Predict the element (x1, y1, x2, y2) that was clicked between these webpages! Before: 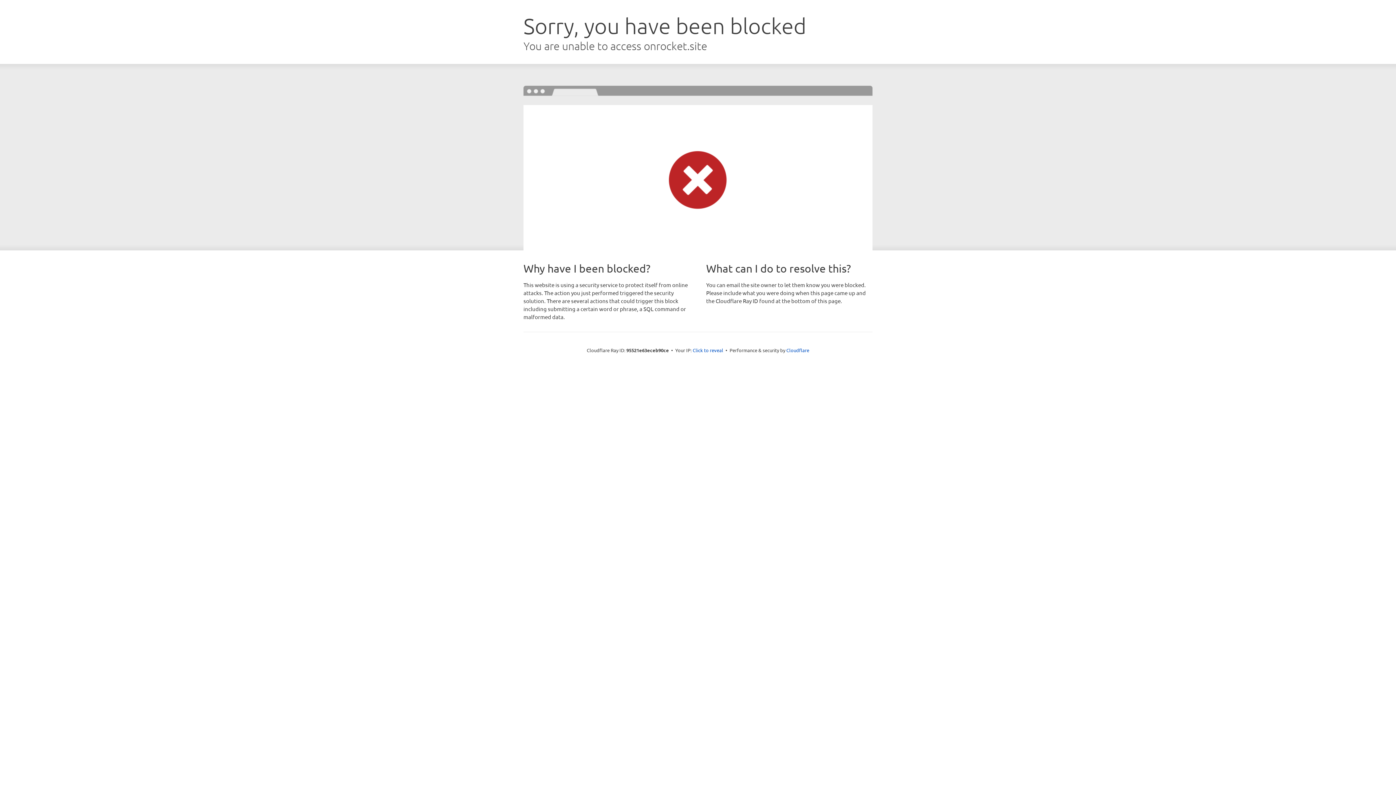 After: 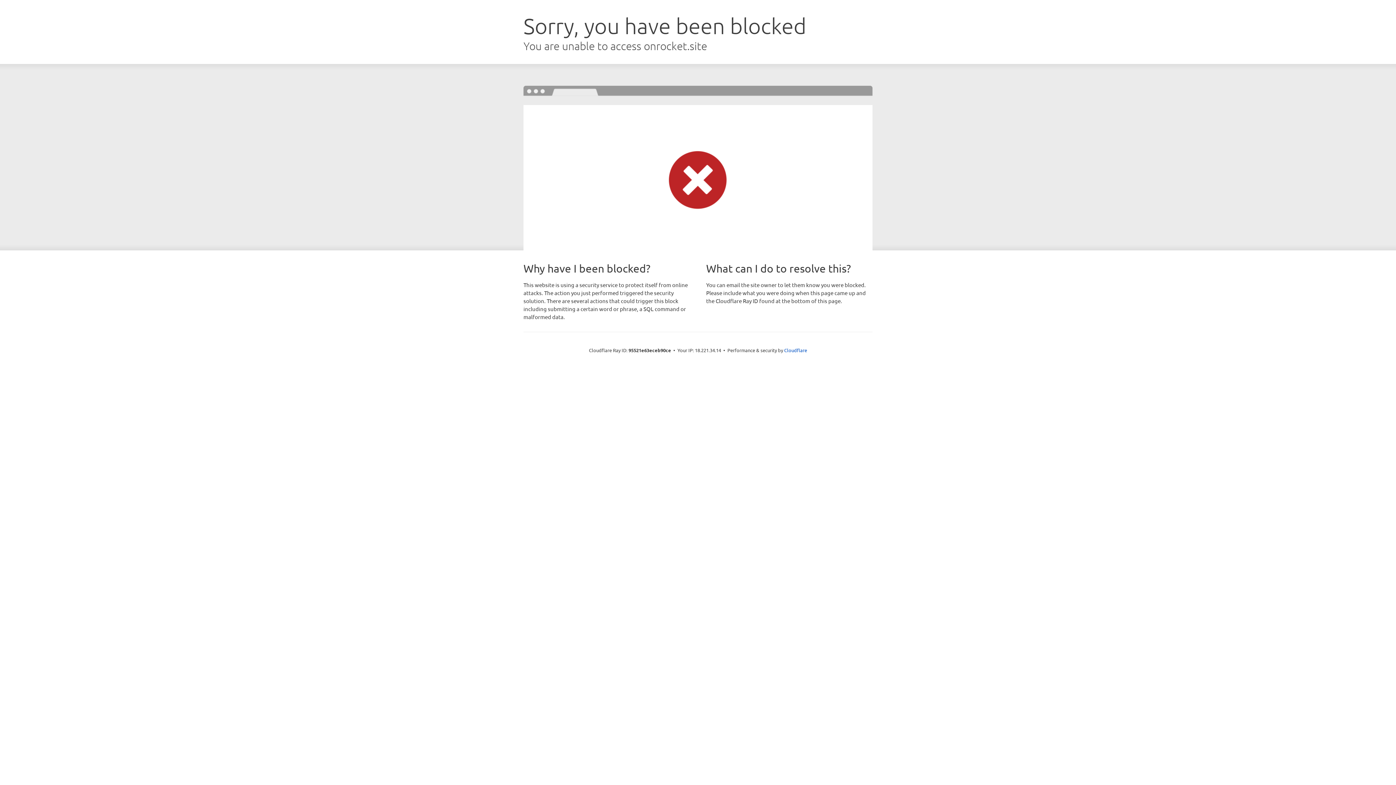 Action: bbox: (692, 346, 723, 353) label: Click to reveal